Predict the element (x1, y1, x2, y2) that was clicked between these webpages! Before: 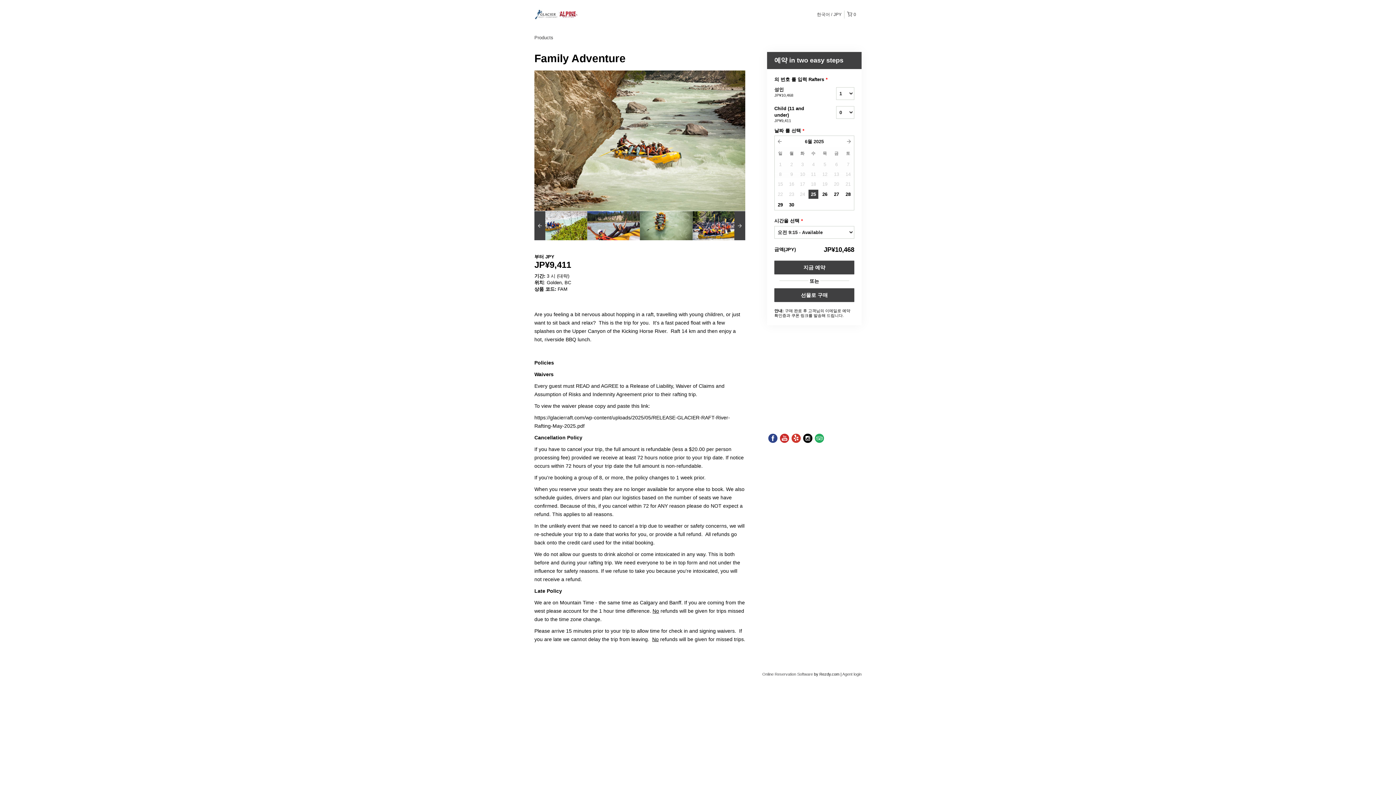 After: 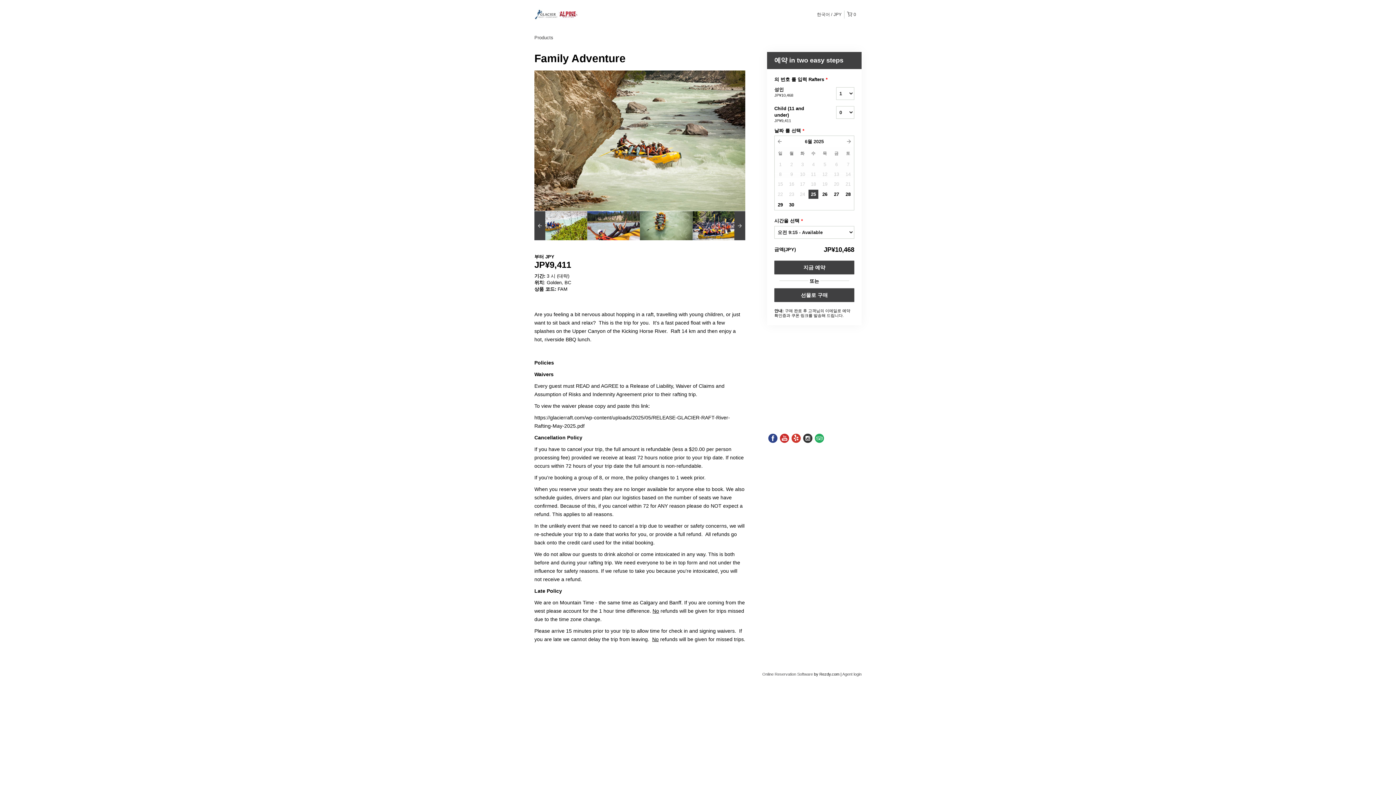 Action: bbox: (802, 432, 813, 444)